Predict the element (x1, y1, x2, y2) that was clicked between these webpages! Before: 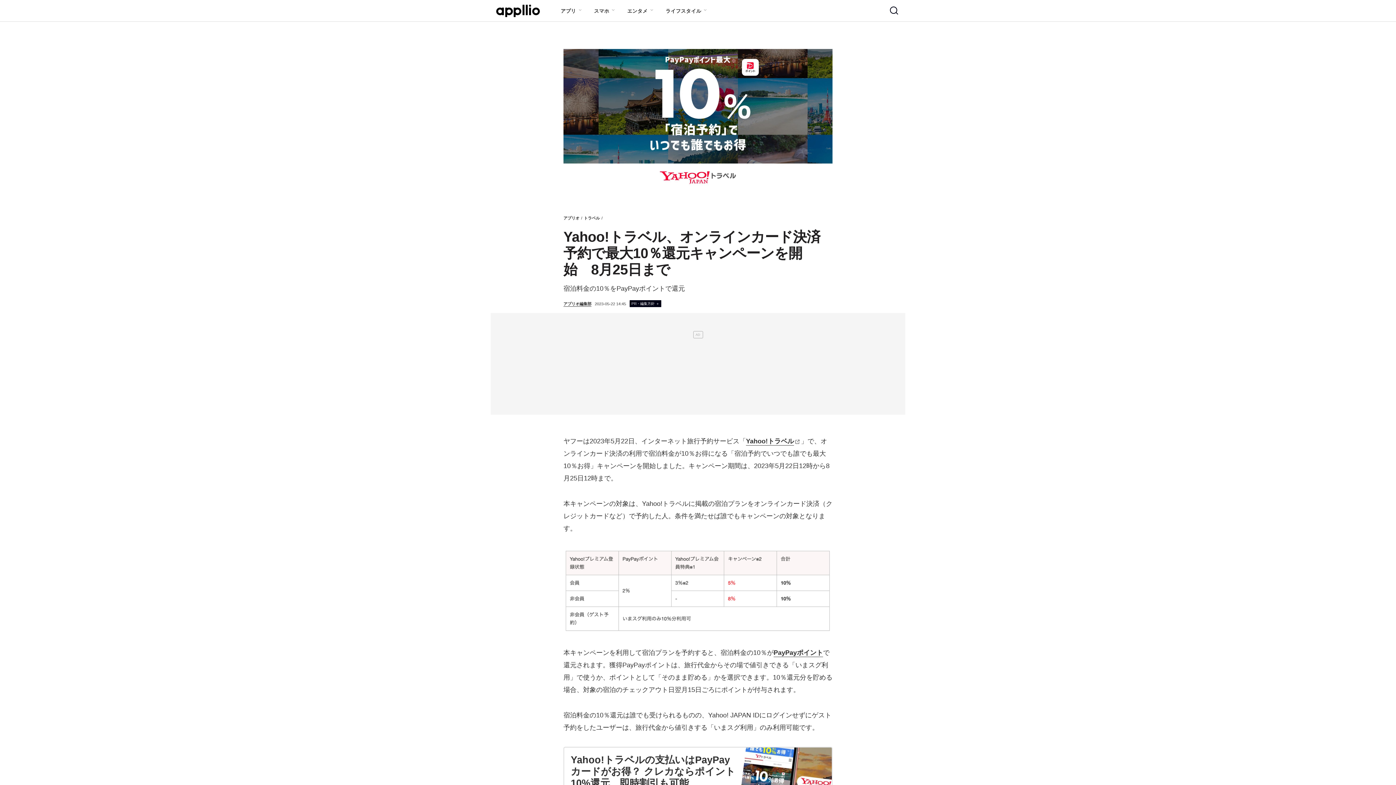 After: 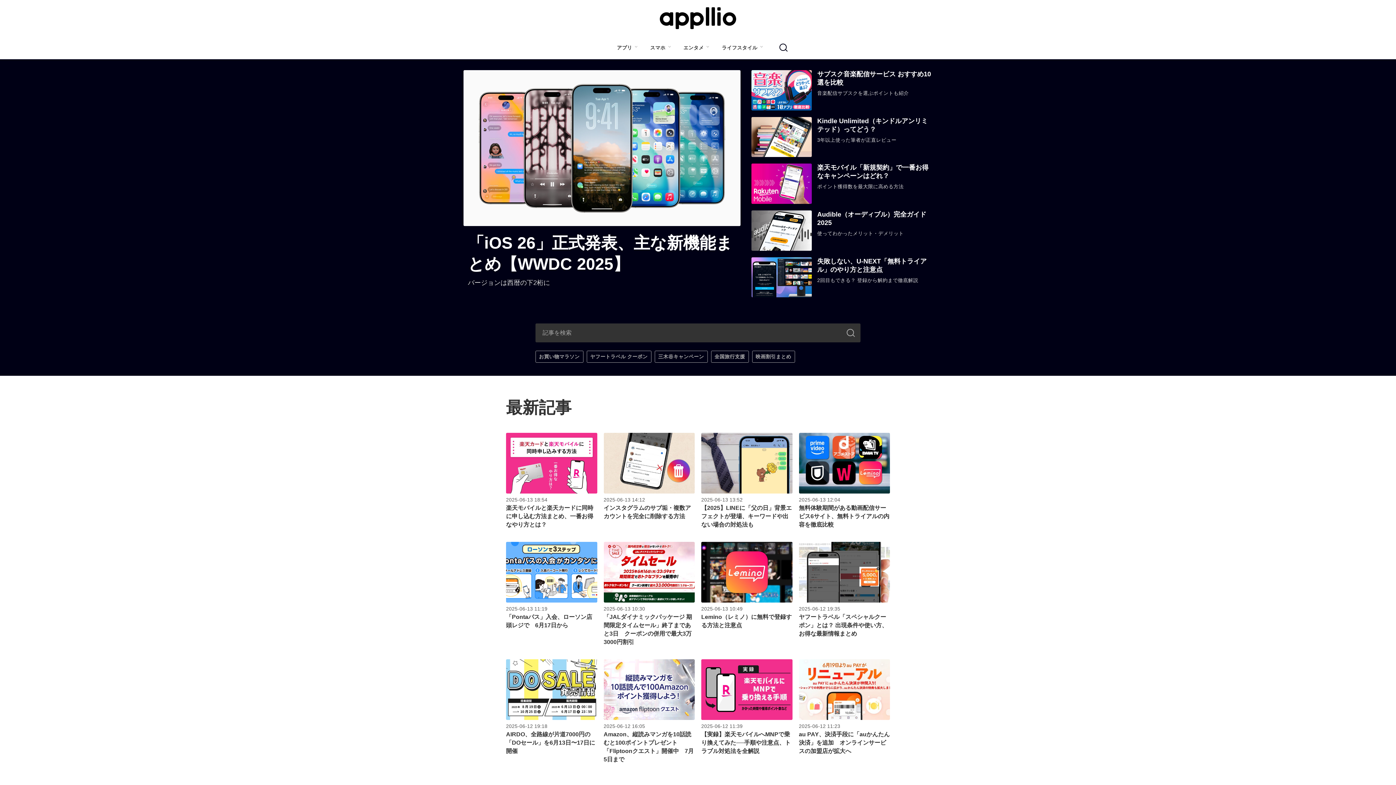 Action: bbox: (496, 4, 540, 17)